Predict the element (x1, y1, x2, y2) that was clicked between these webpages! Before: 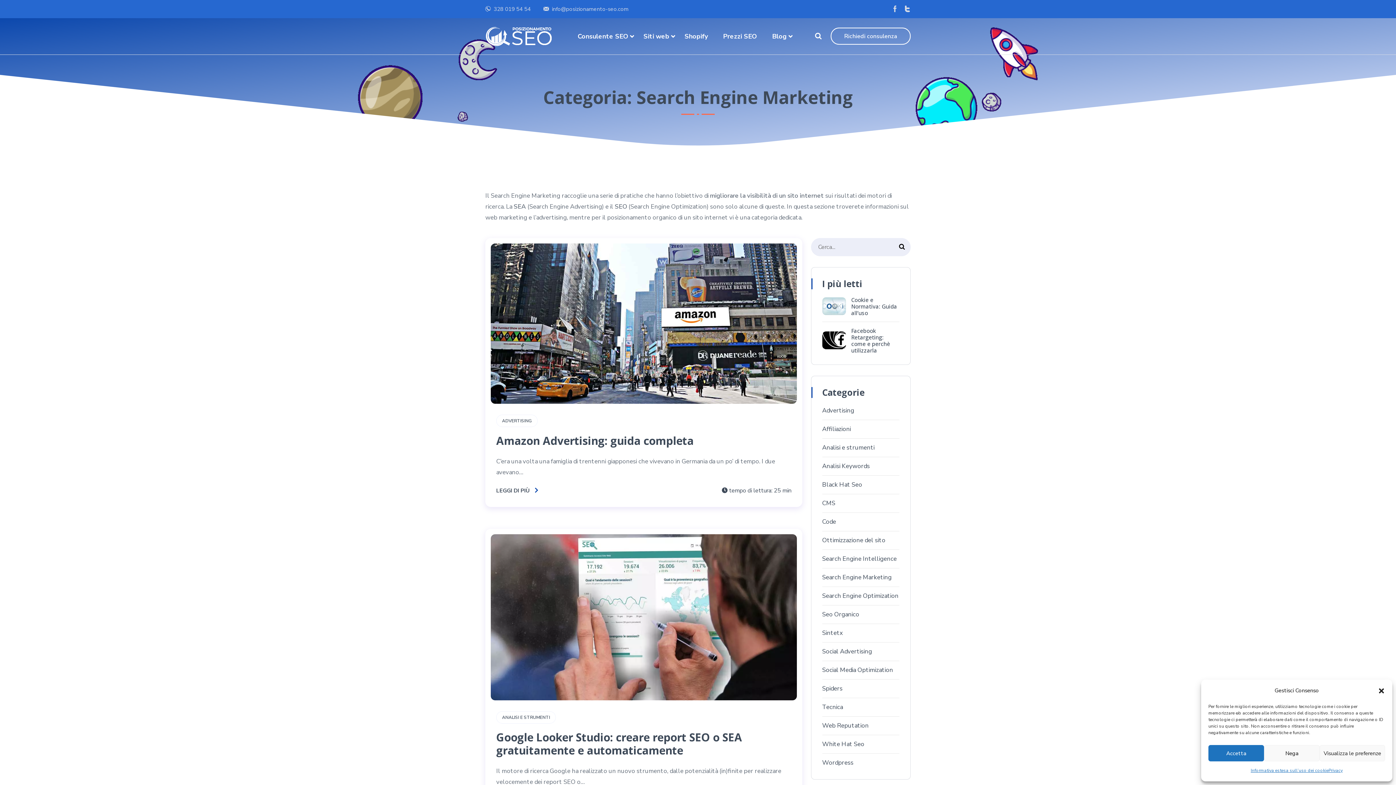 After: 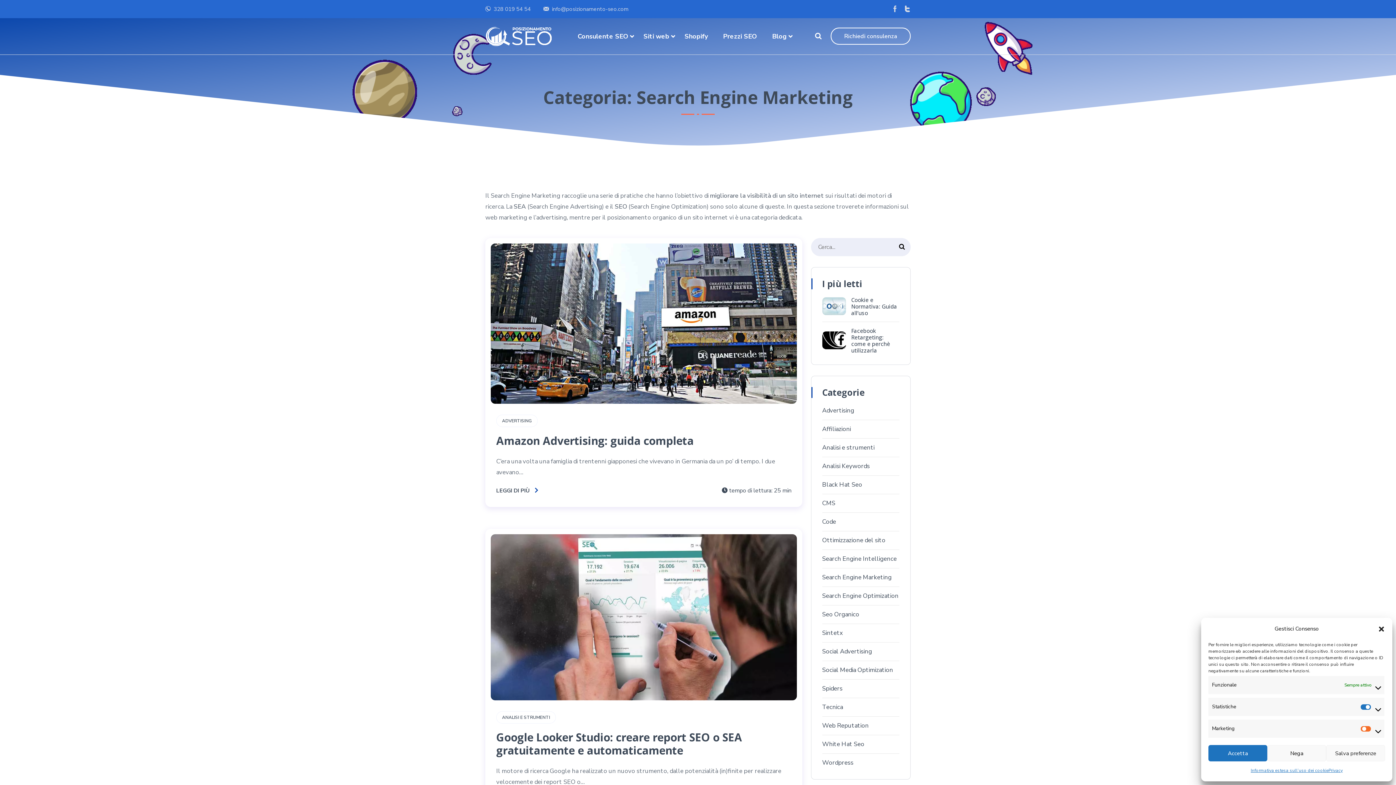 Action: label: Visualizza le preferenze bbox: (1319, 745, 1385, 761)